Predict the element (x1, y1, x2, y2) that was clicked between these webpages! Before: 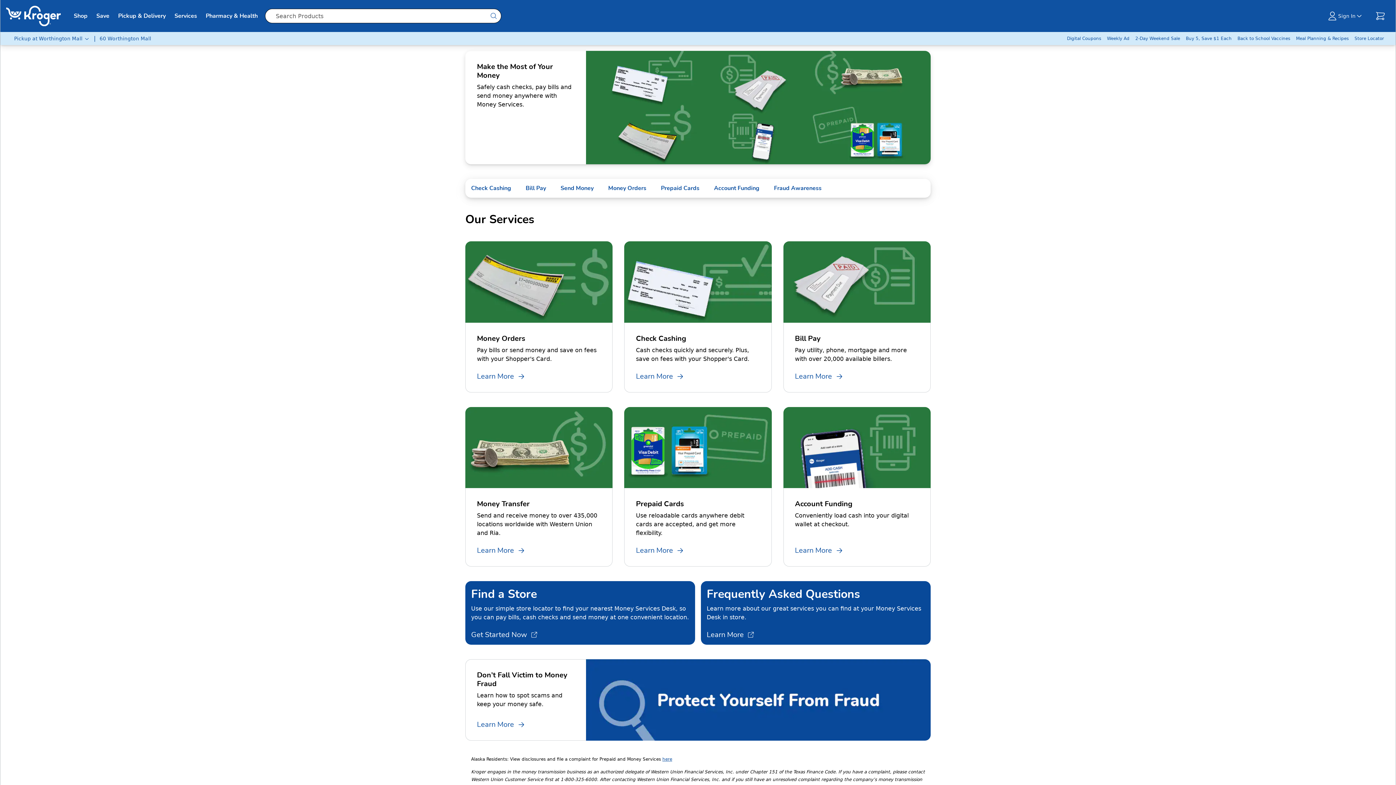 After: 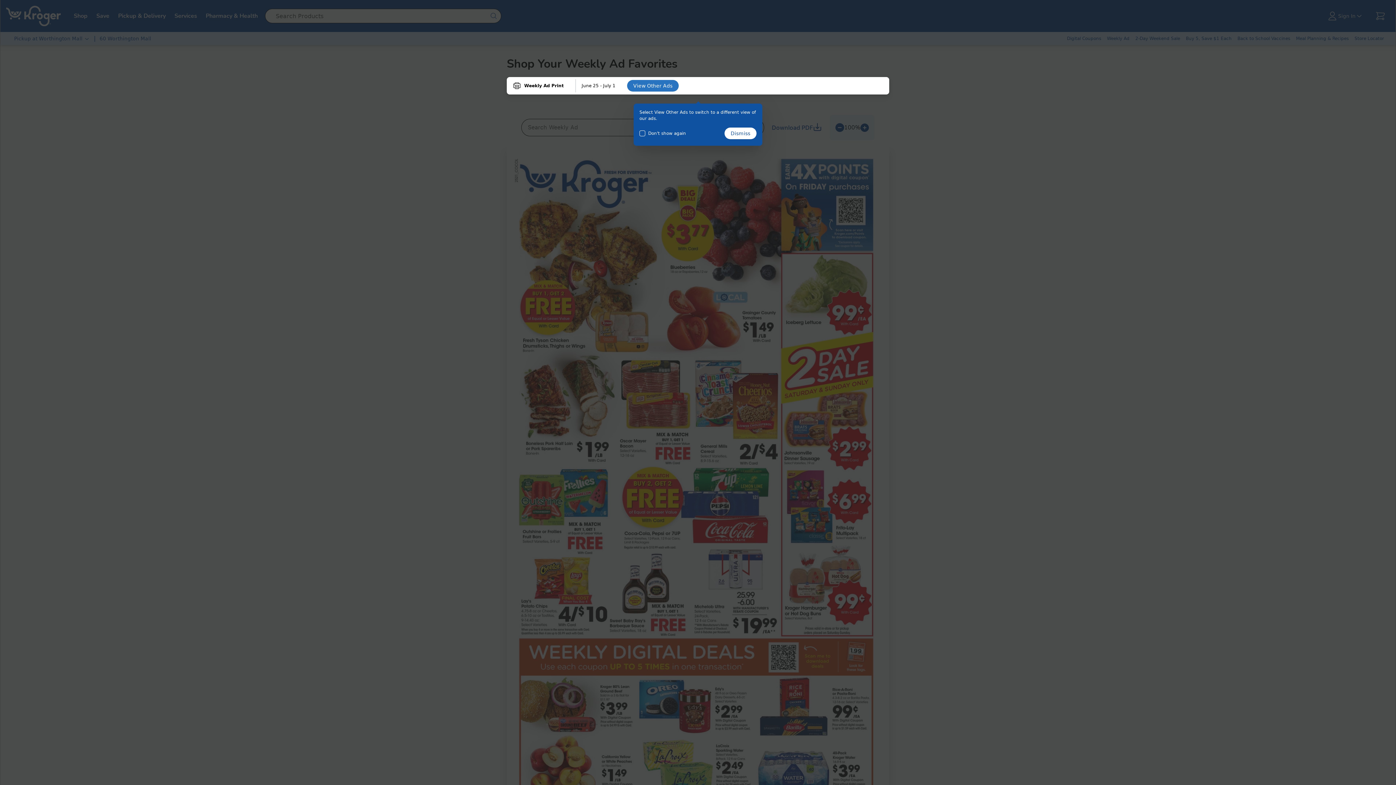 Action: bbox: (1104, 32, 1132, 45) label: Weekly Ad